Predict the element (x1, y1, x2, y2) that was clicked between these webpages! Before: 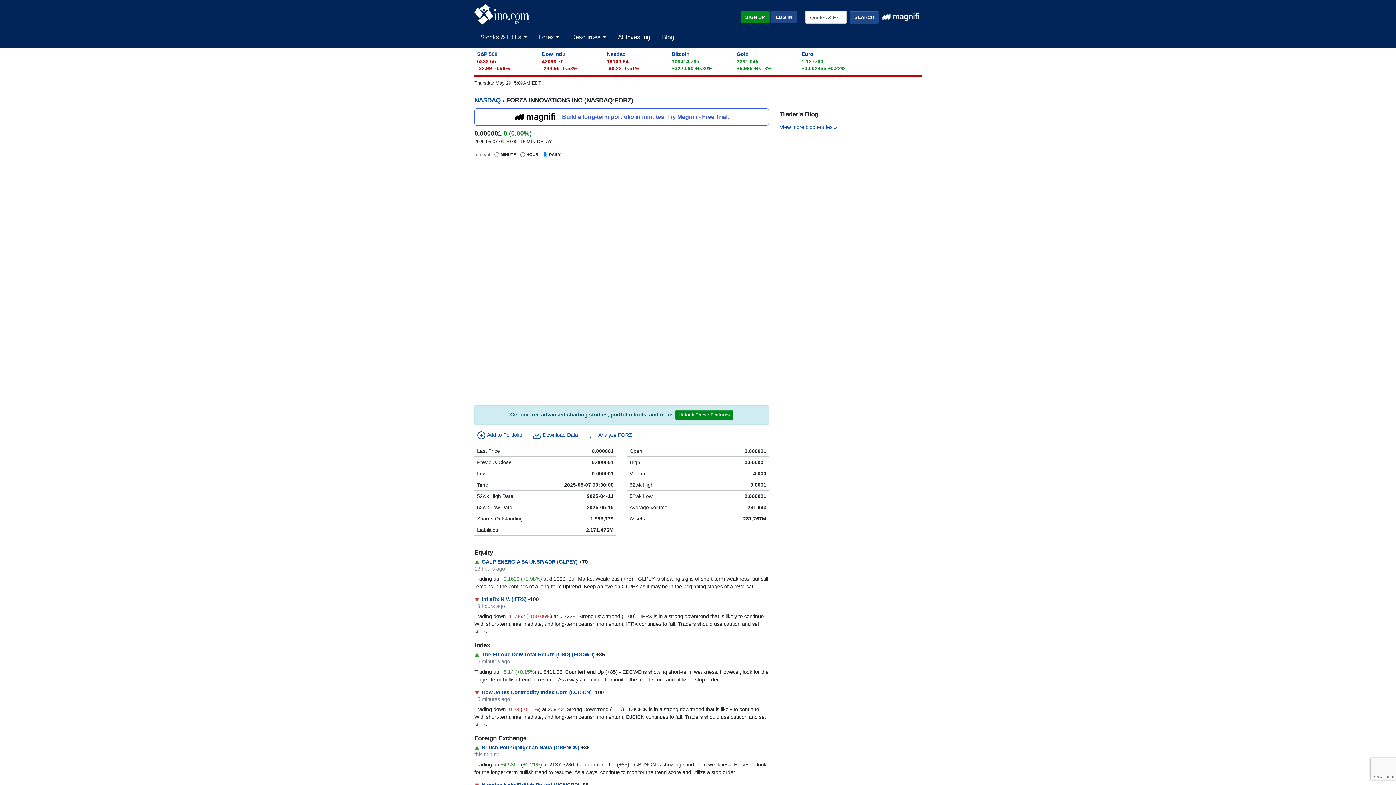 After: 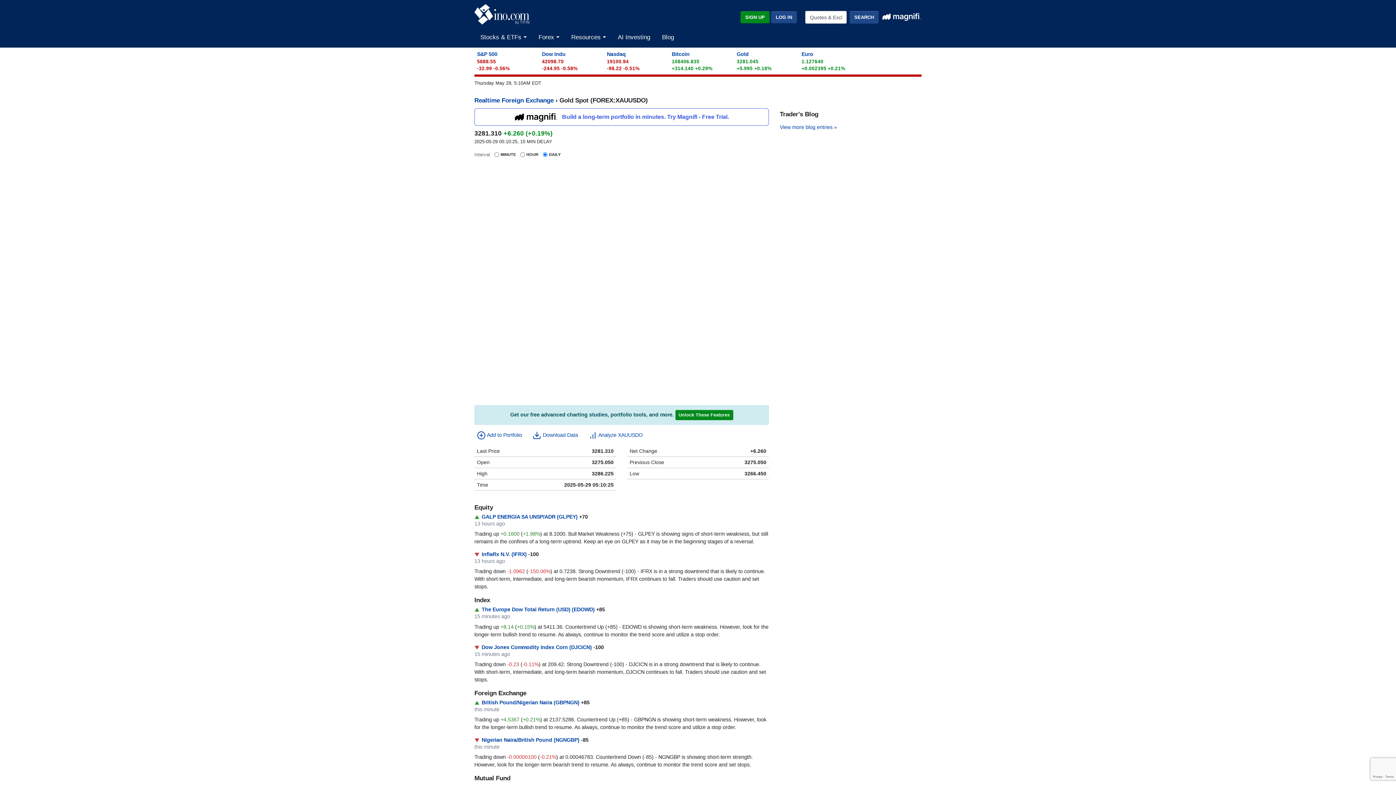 Action: label: Gold bbox: (736, 54, 748, 60)